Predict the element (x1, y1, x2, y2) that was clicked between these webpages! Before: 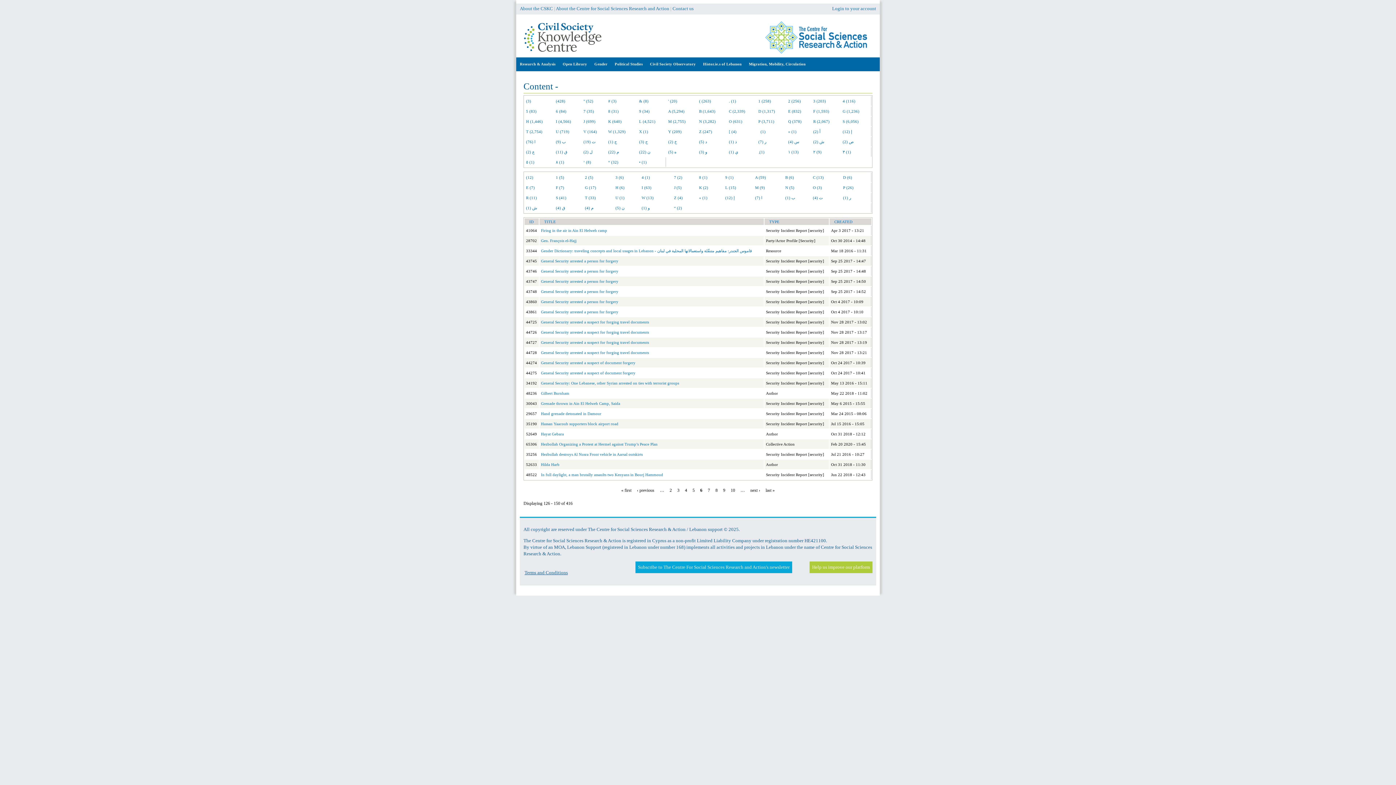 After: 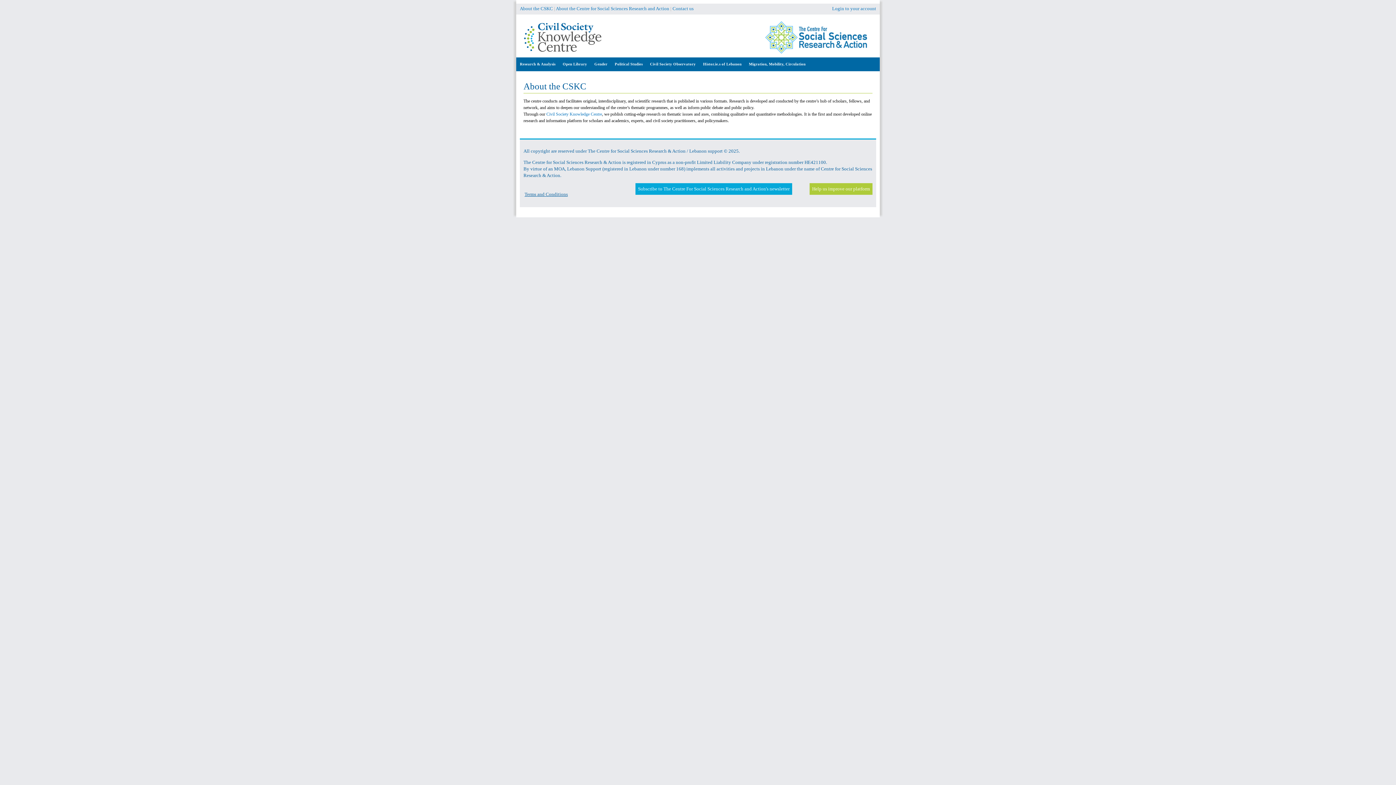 Action: bbox: (520, 5, 553, 11) label: About the CSKC